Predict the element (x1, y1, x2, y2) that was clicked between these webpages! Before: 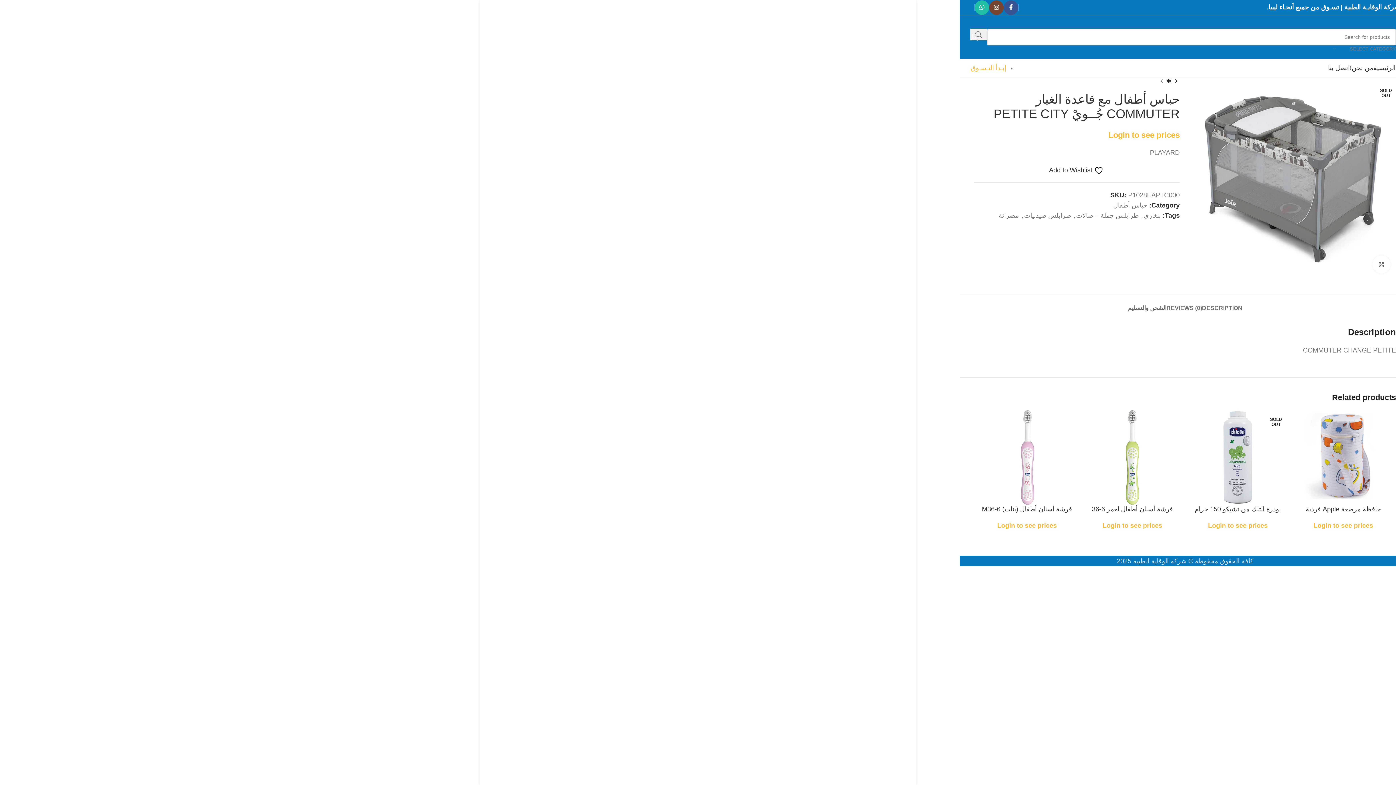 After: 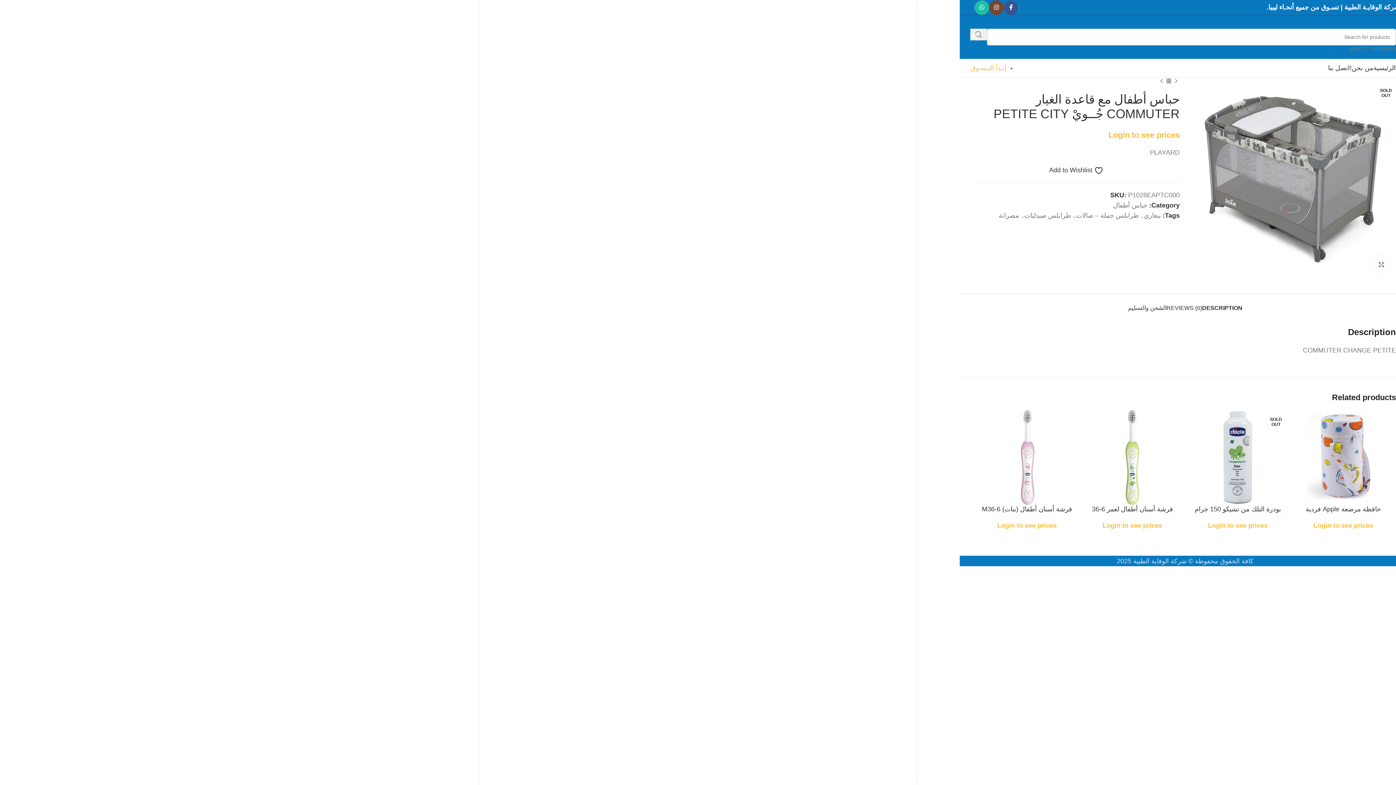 Action: bbox: (1202, 293, 1242, 315) label: DESCRIPTION